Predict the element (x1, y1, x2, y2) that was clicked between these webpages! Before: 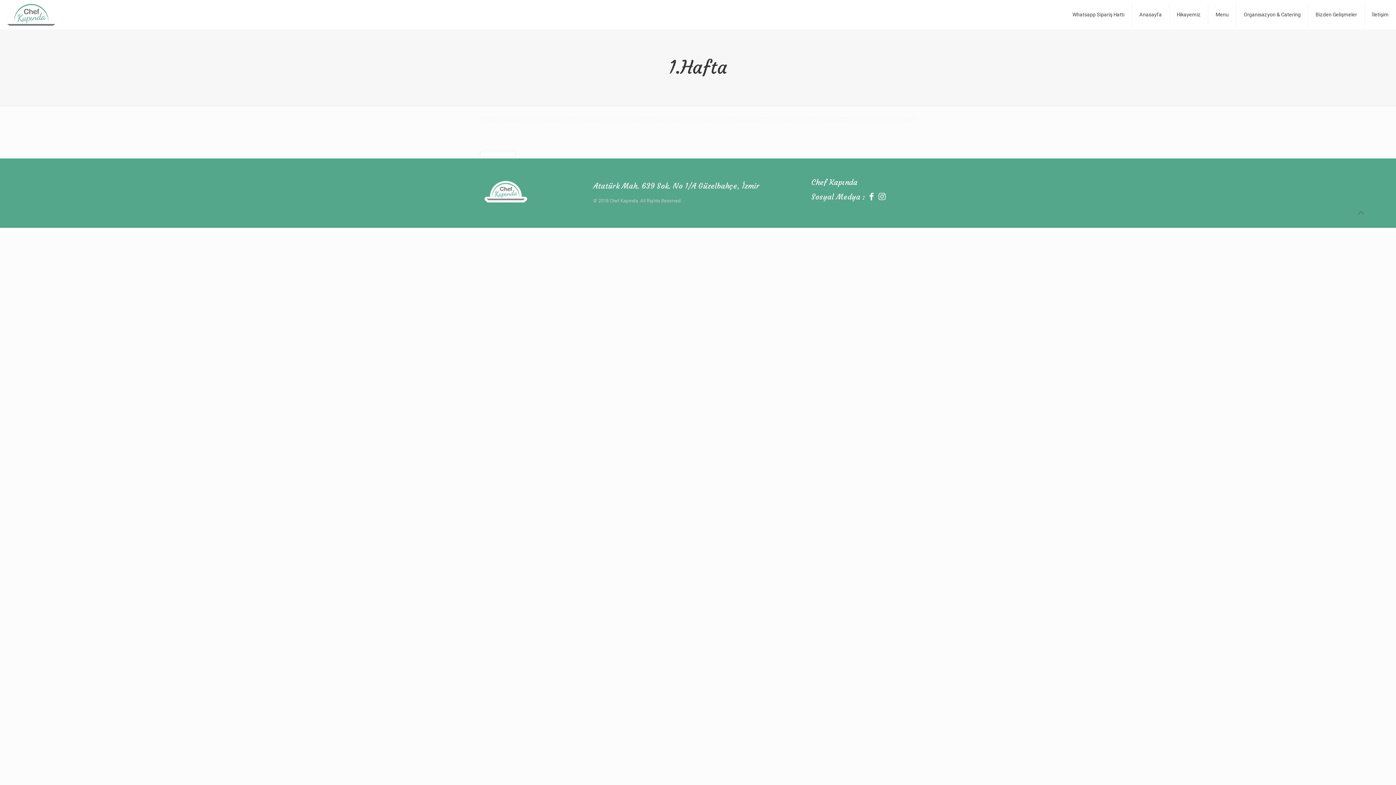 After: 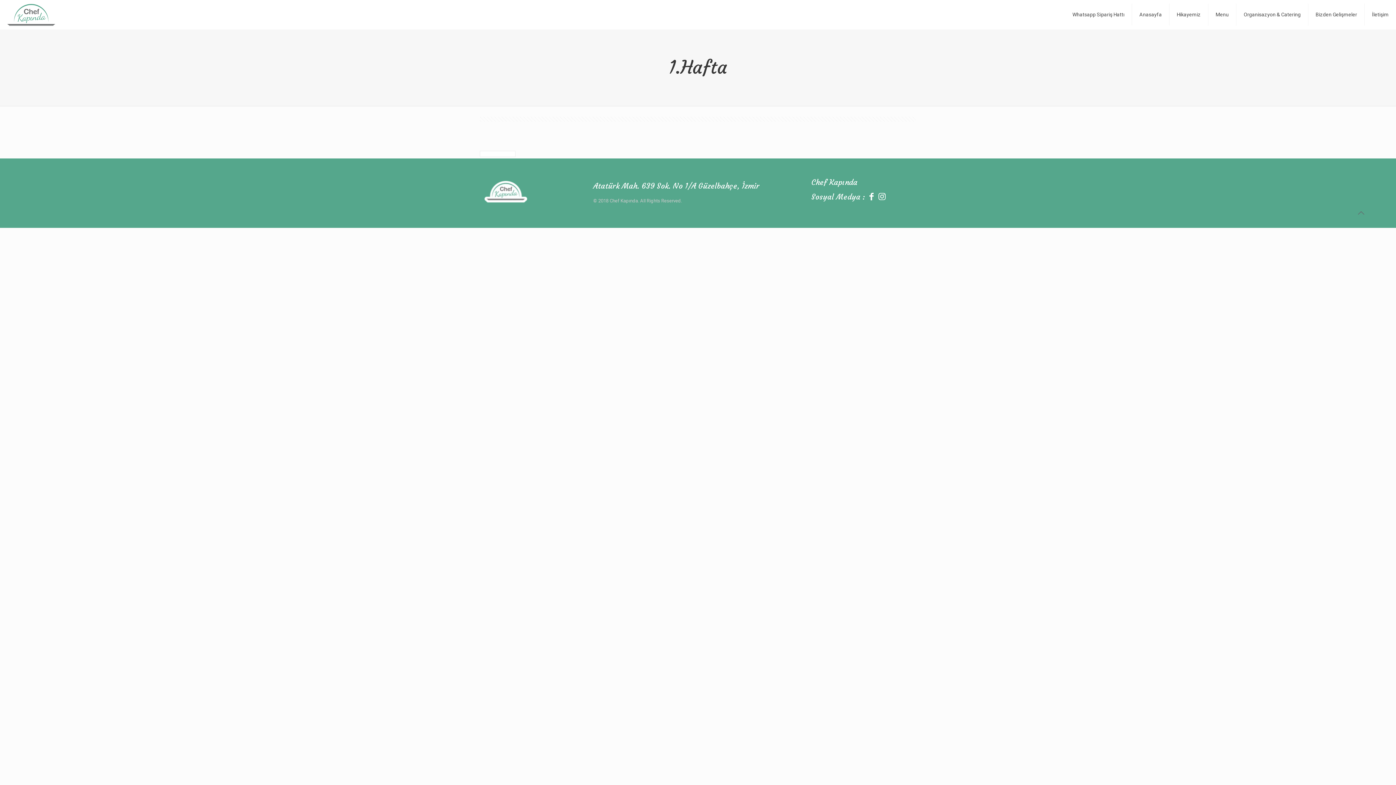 Action: bbox: (1353, 205, 1369, 220) label: Back to top icon